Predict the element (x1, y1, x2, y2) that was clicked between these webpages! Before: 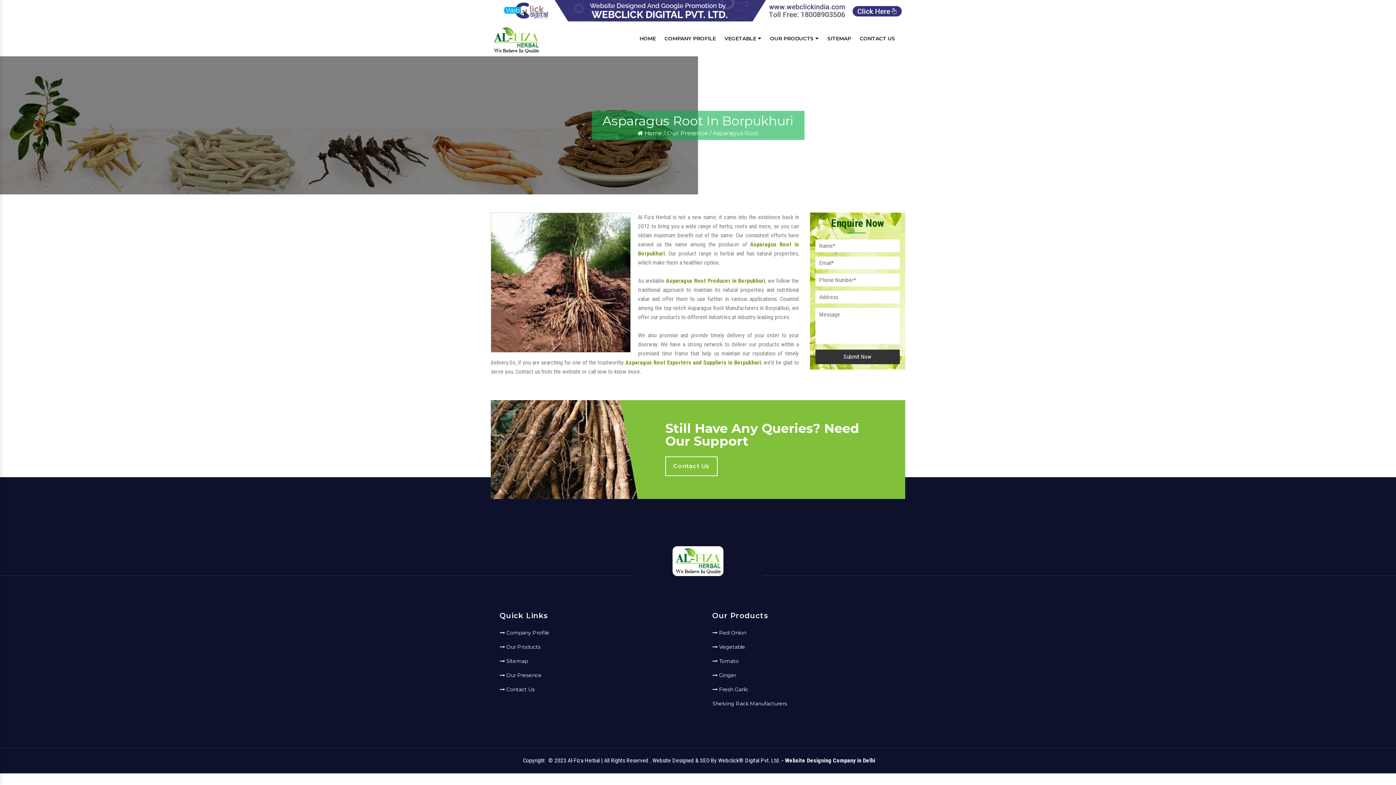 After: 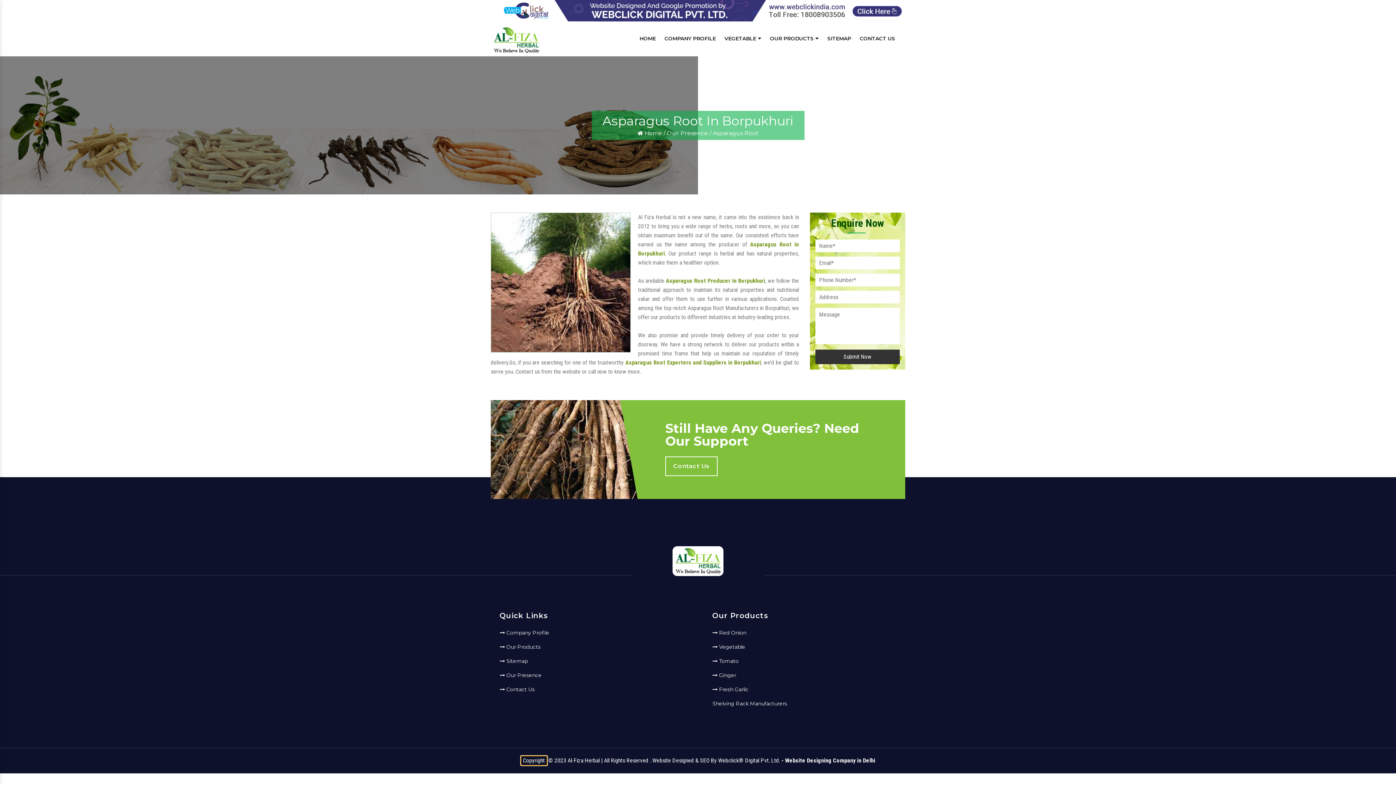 Action: label: Copyright bbox: (520, 756, 547, 765)